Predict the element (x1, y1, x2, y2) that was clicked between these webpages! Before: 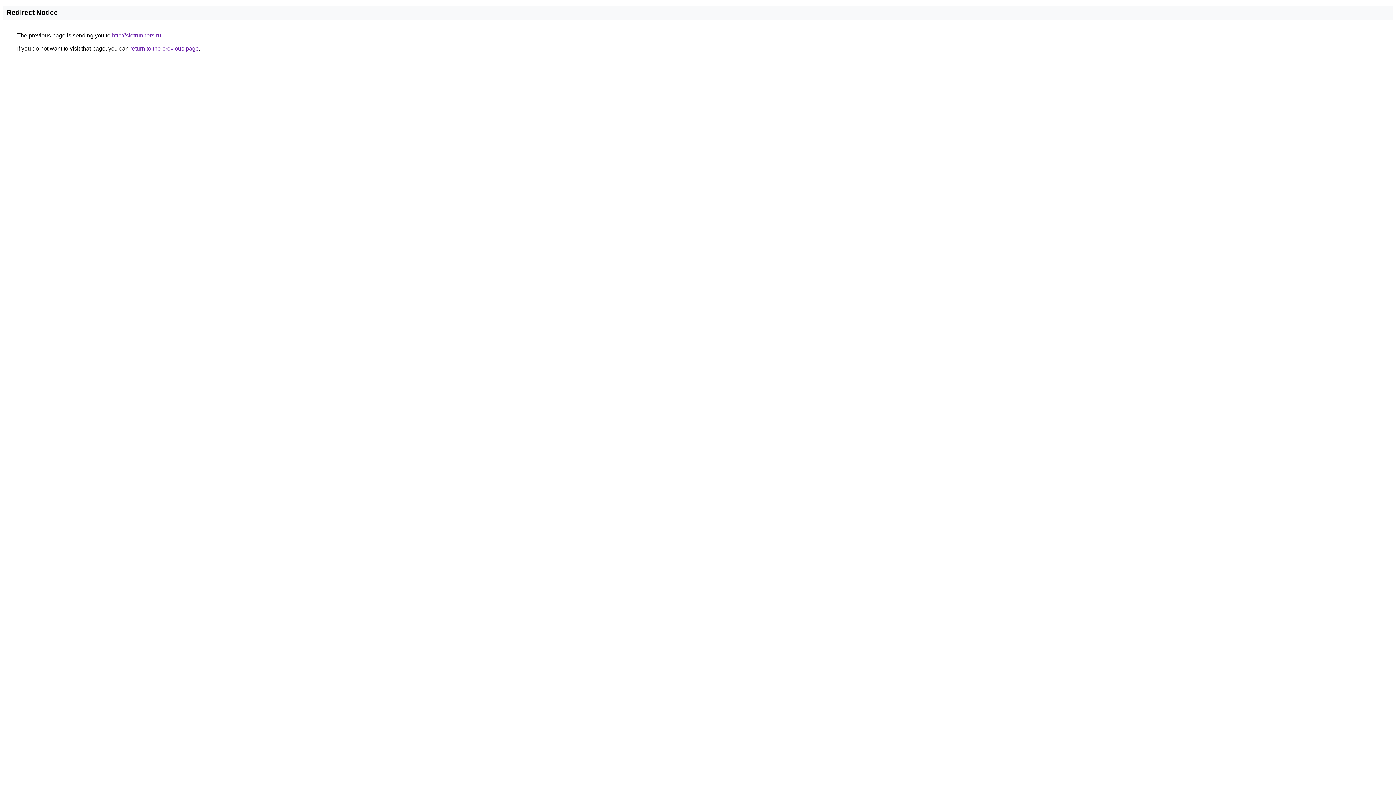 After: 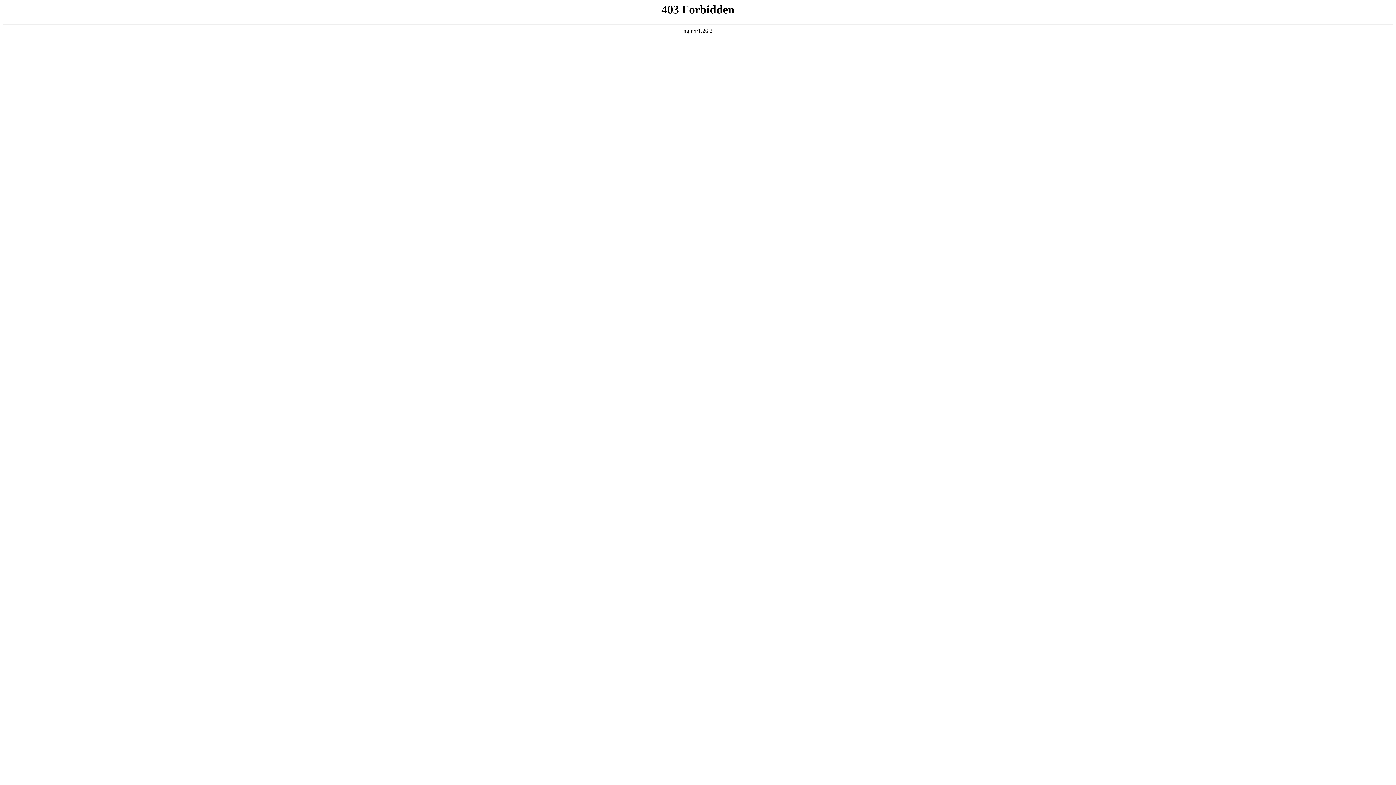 Action: label: http://slotrunners.ru bbox: (112, 32, 161, 38)